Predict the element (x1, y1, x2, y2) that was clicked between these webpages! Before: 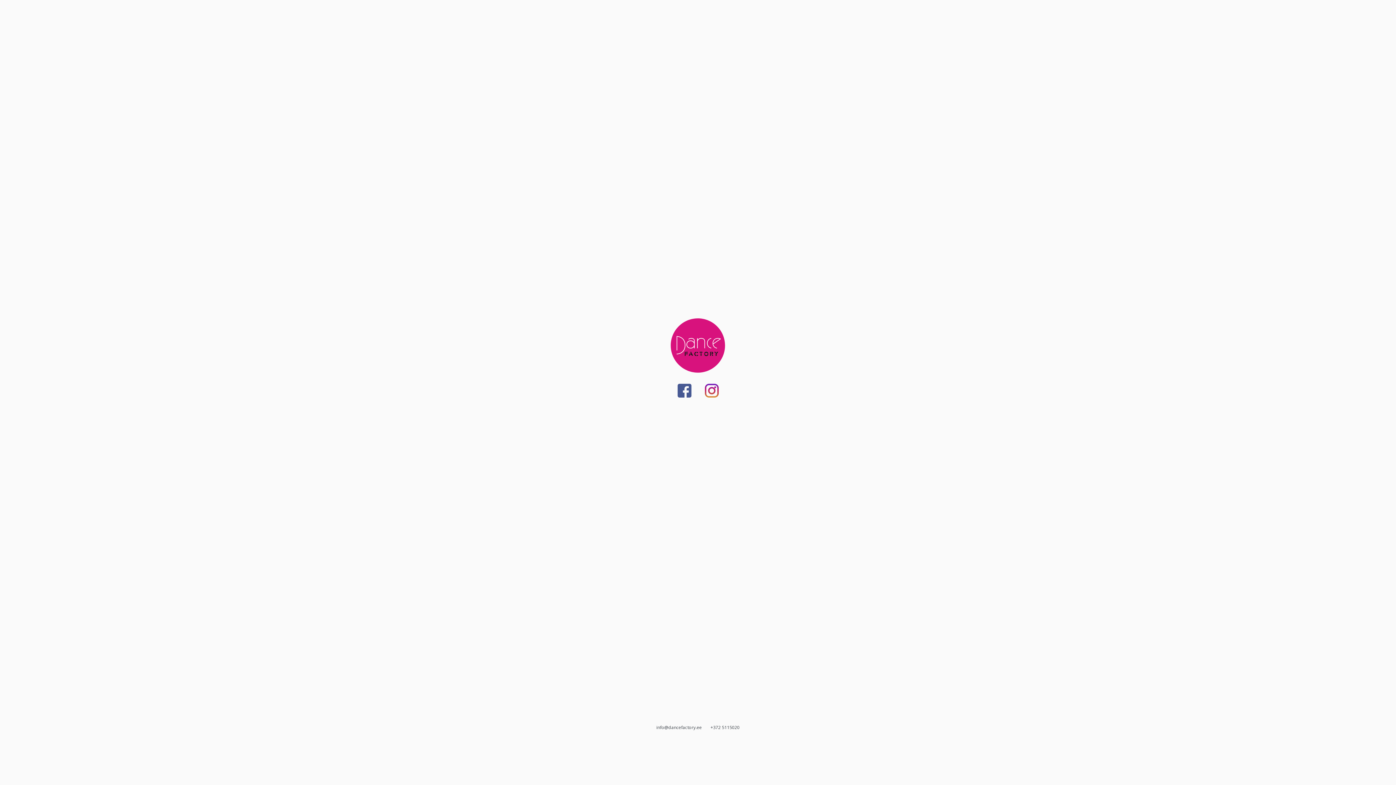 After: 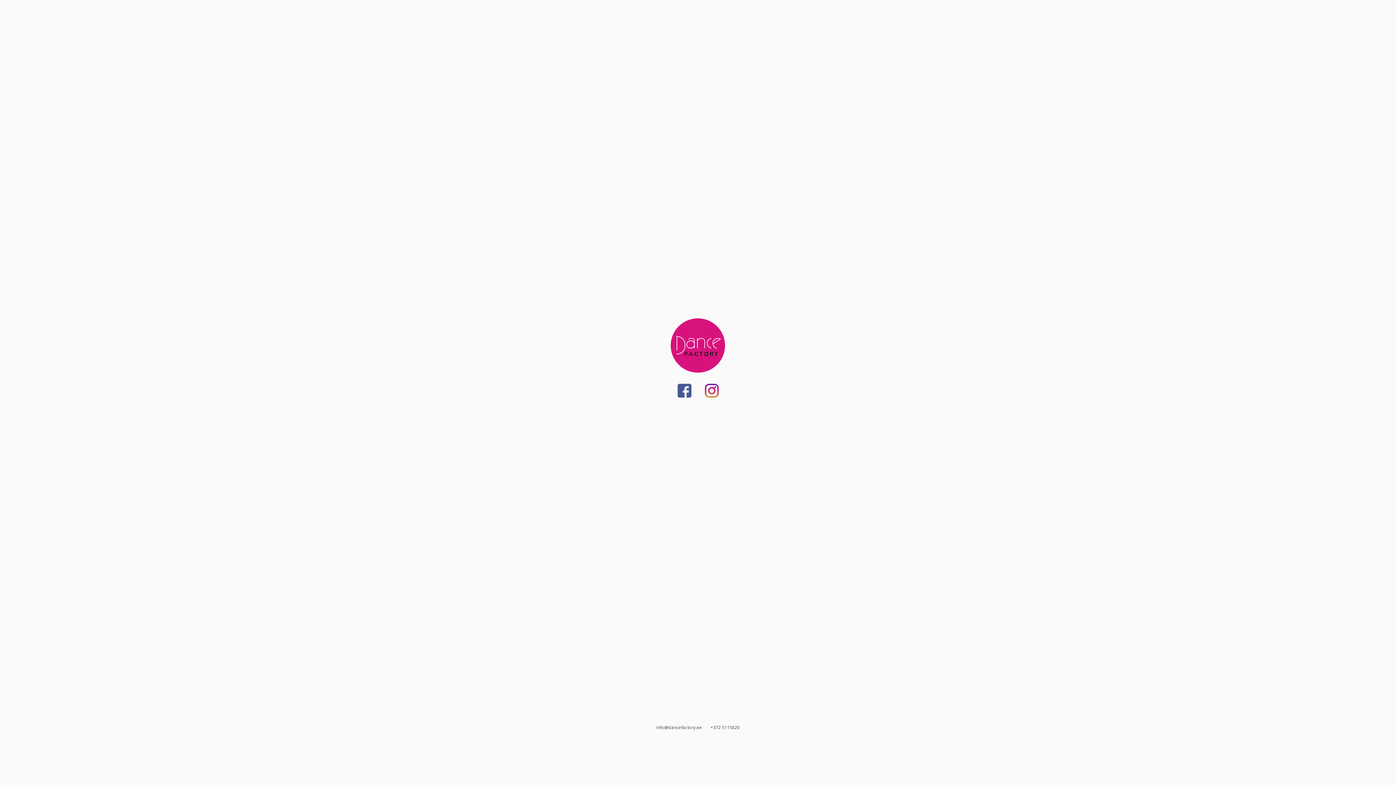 Action: label: info@dancefactory.ee bbox: (656, 724, 702, 730)